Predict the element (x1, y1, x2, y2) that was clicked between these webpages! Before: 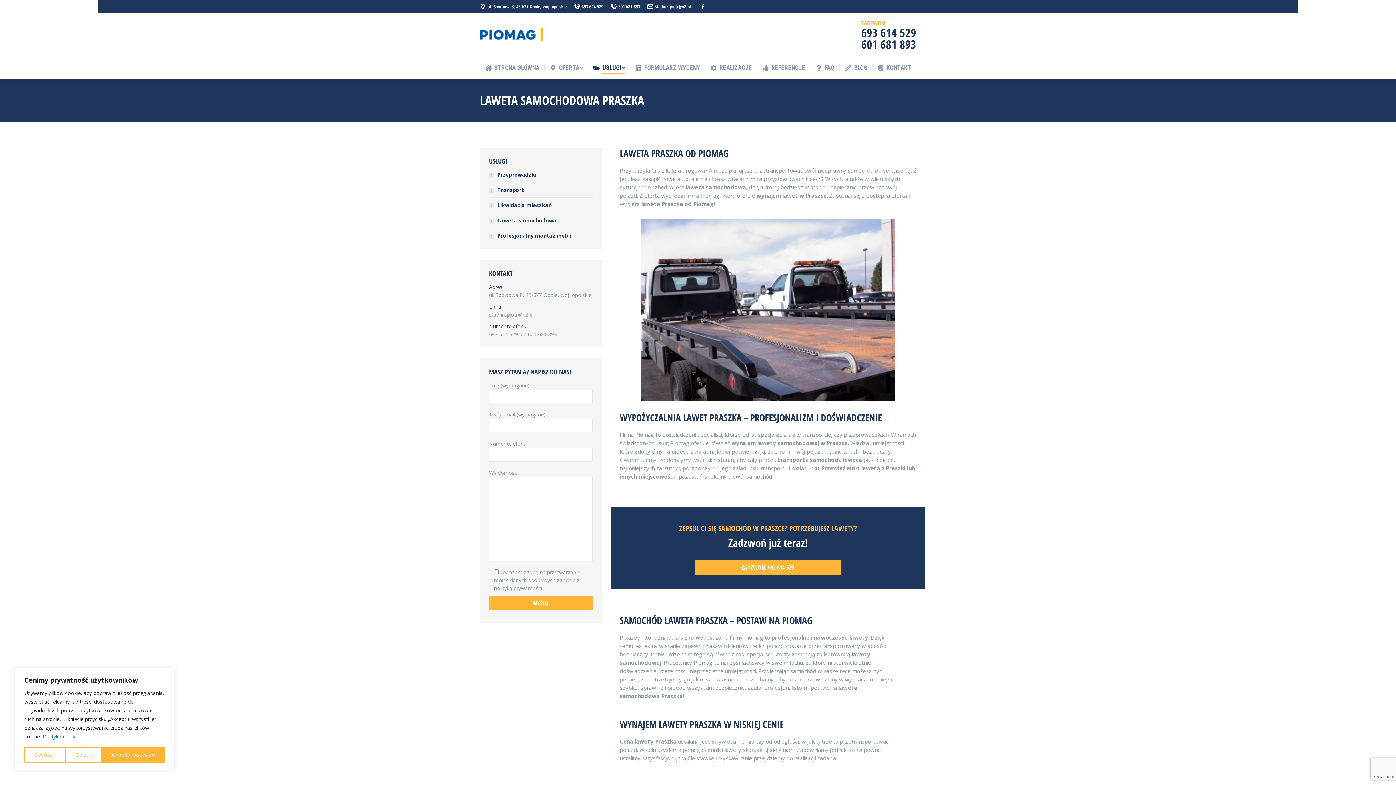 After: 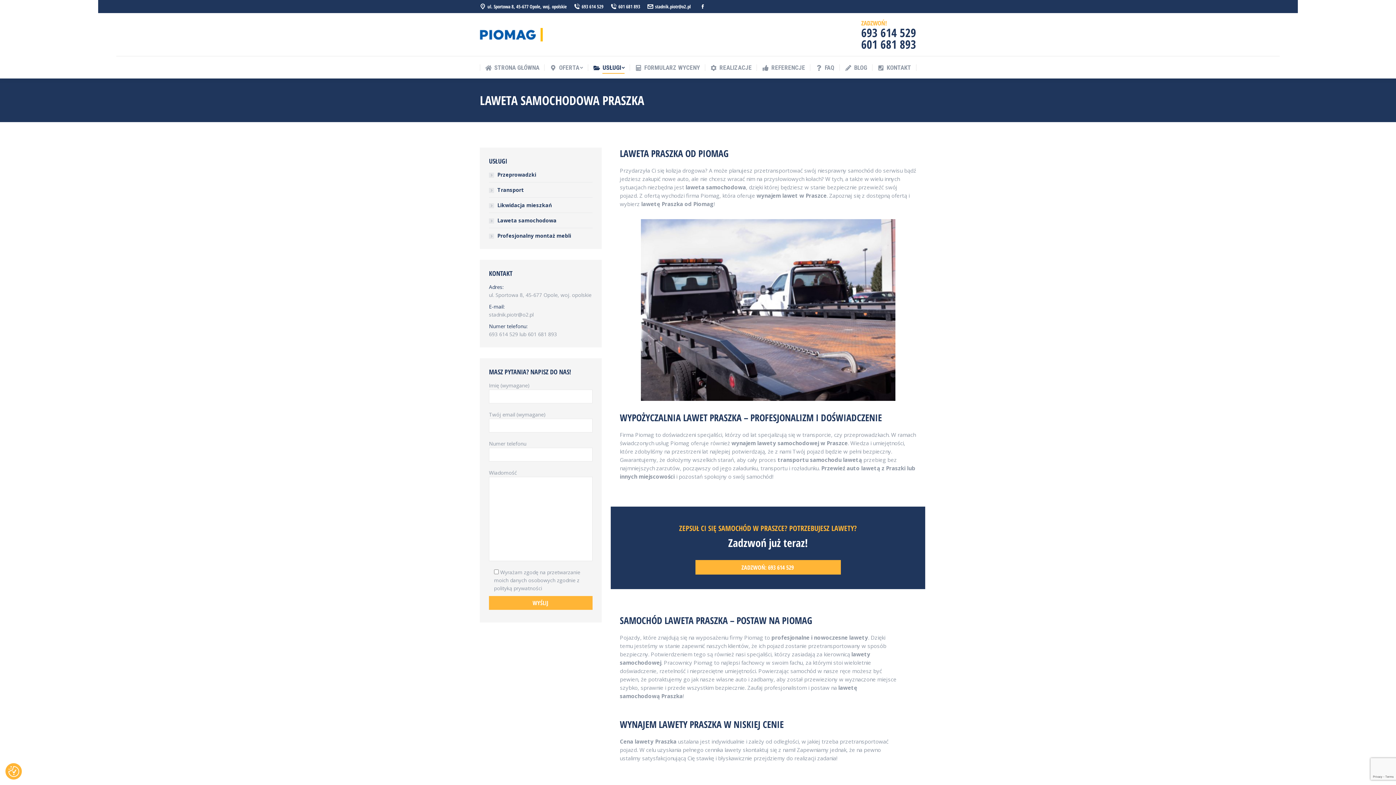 Action: label: Akceptuj wszystko bbox: (101, 747, 164, 763)